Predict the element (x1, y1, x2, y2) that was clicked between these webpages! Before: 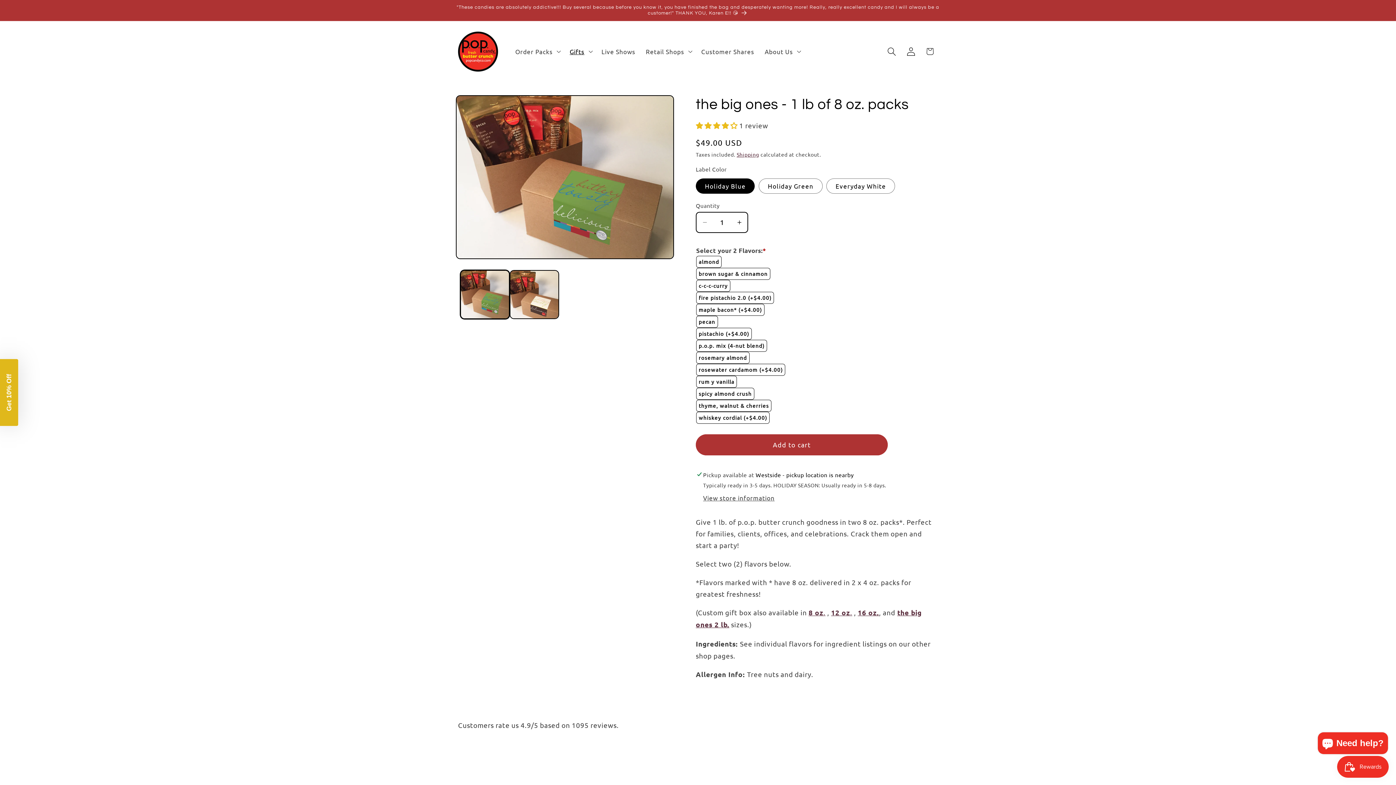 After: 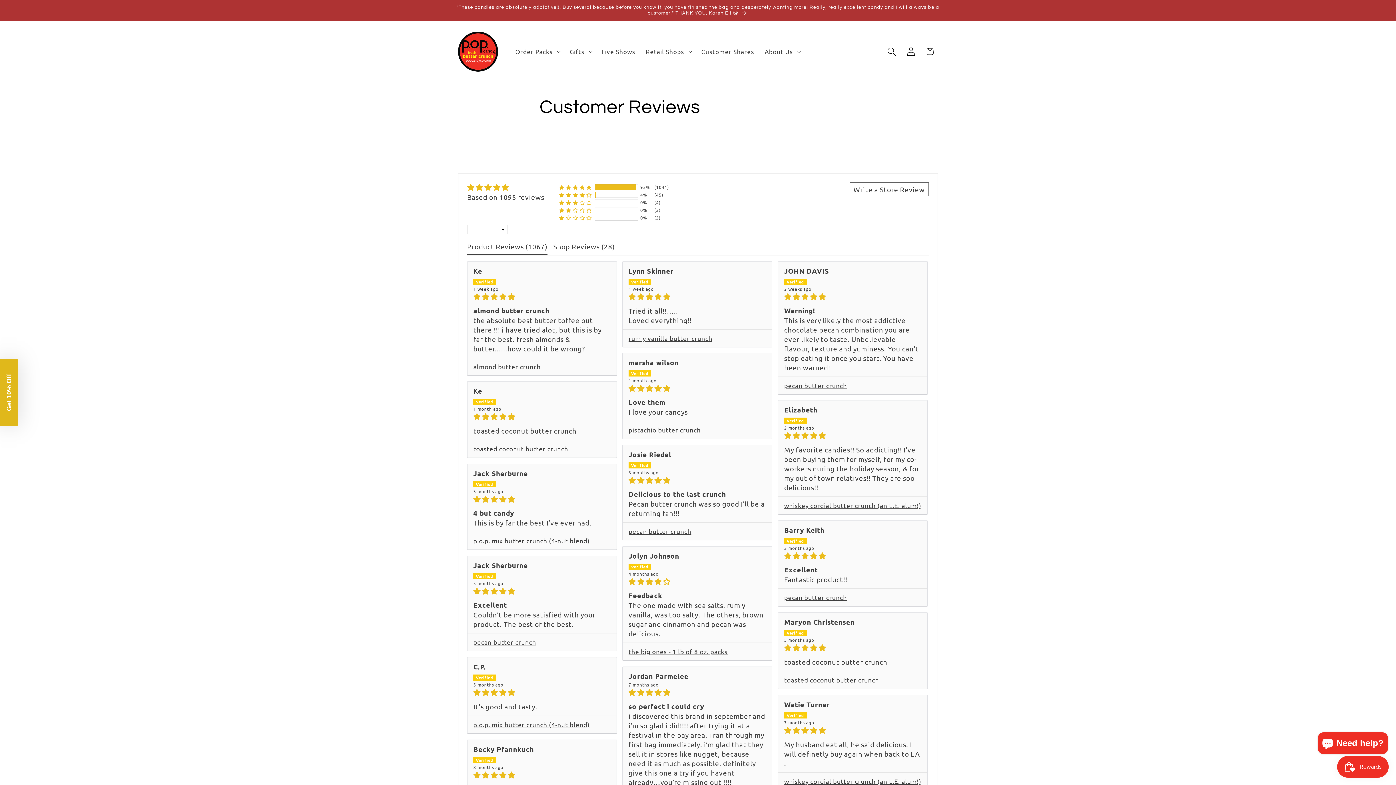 Action: bbox: (696, 42, 759, 60) label: Customer Shares